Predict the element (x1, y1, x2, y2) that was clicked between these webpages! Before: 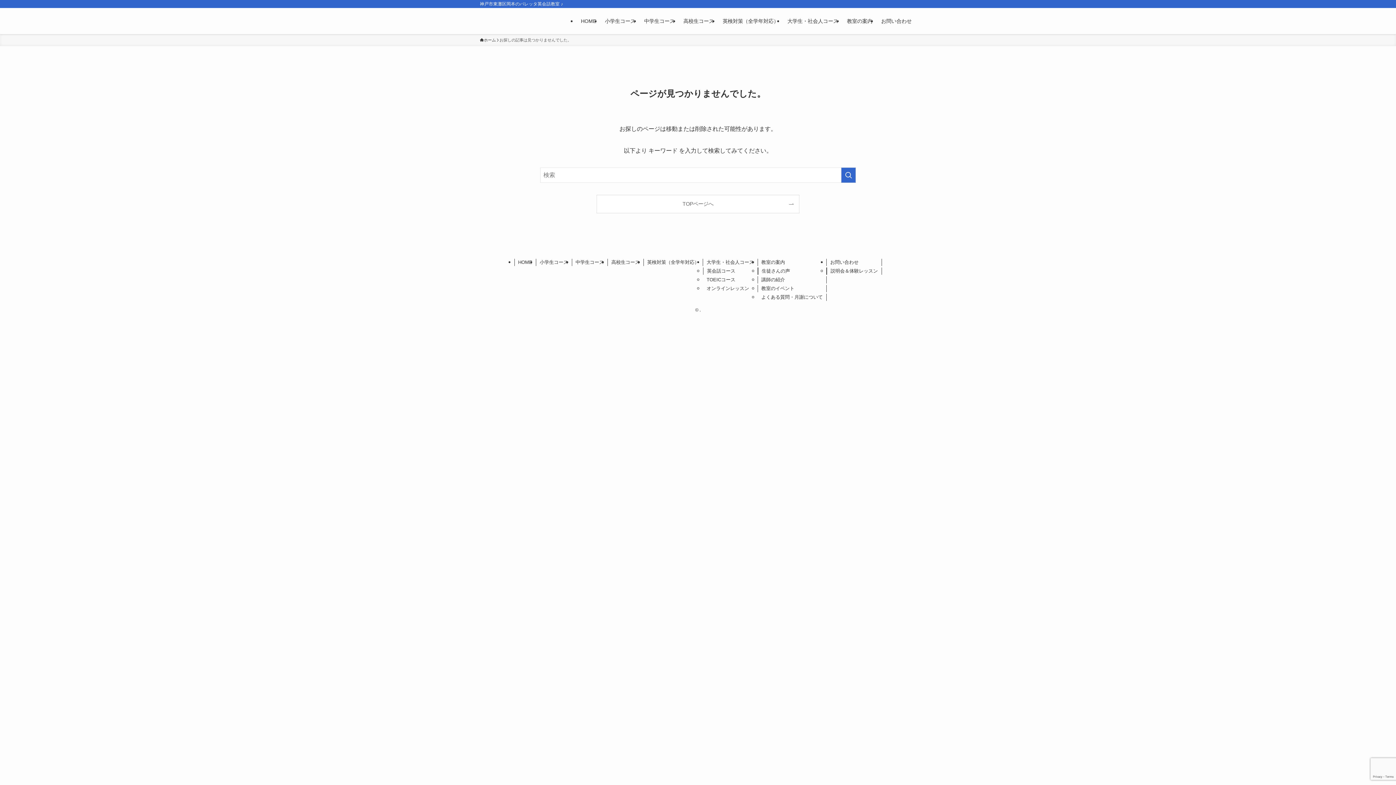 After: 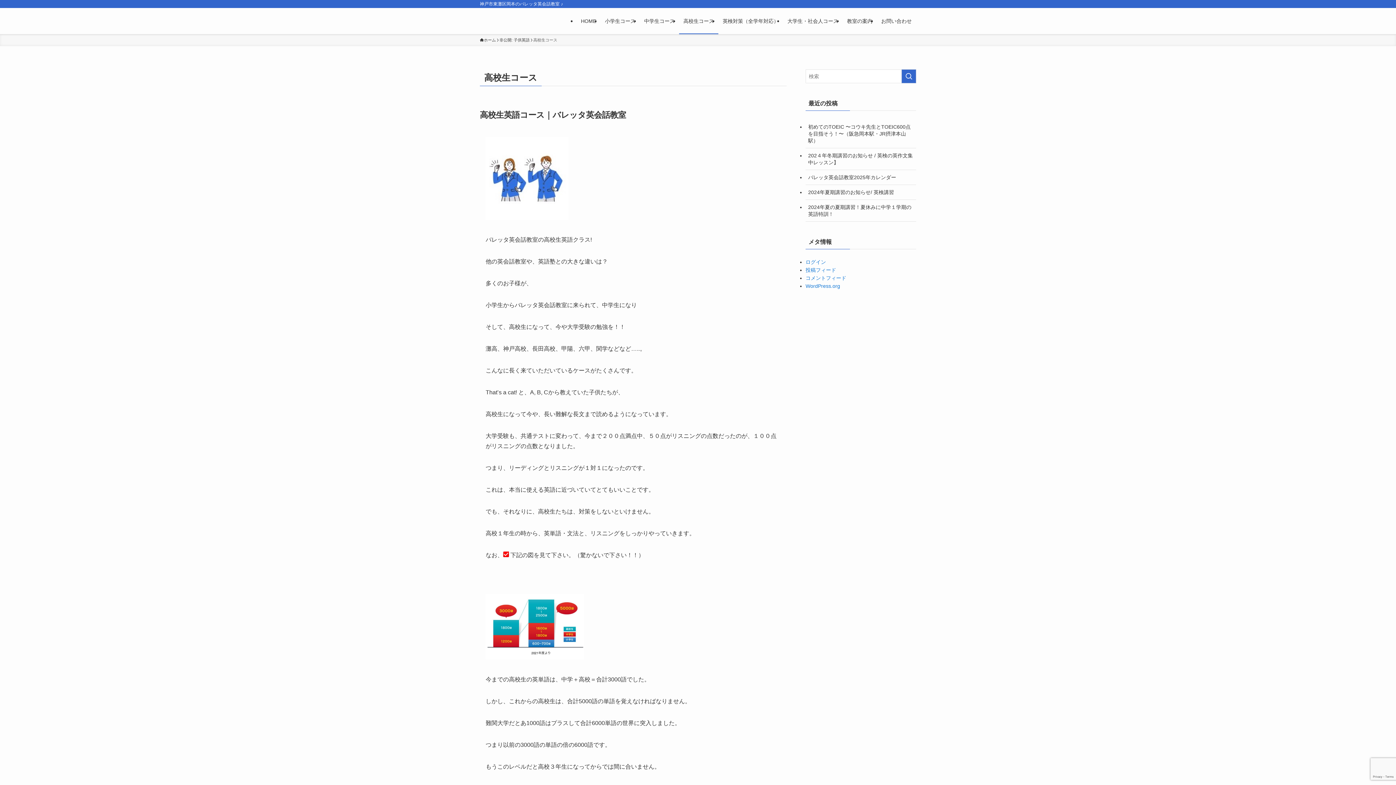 Action: label: 高校生コース bbox: (679, 8, 718, 34)